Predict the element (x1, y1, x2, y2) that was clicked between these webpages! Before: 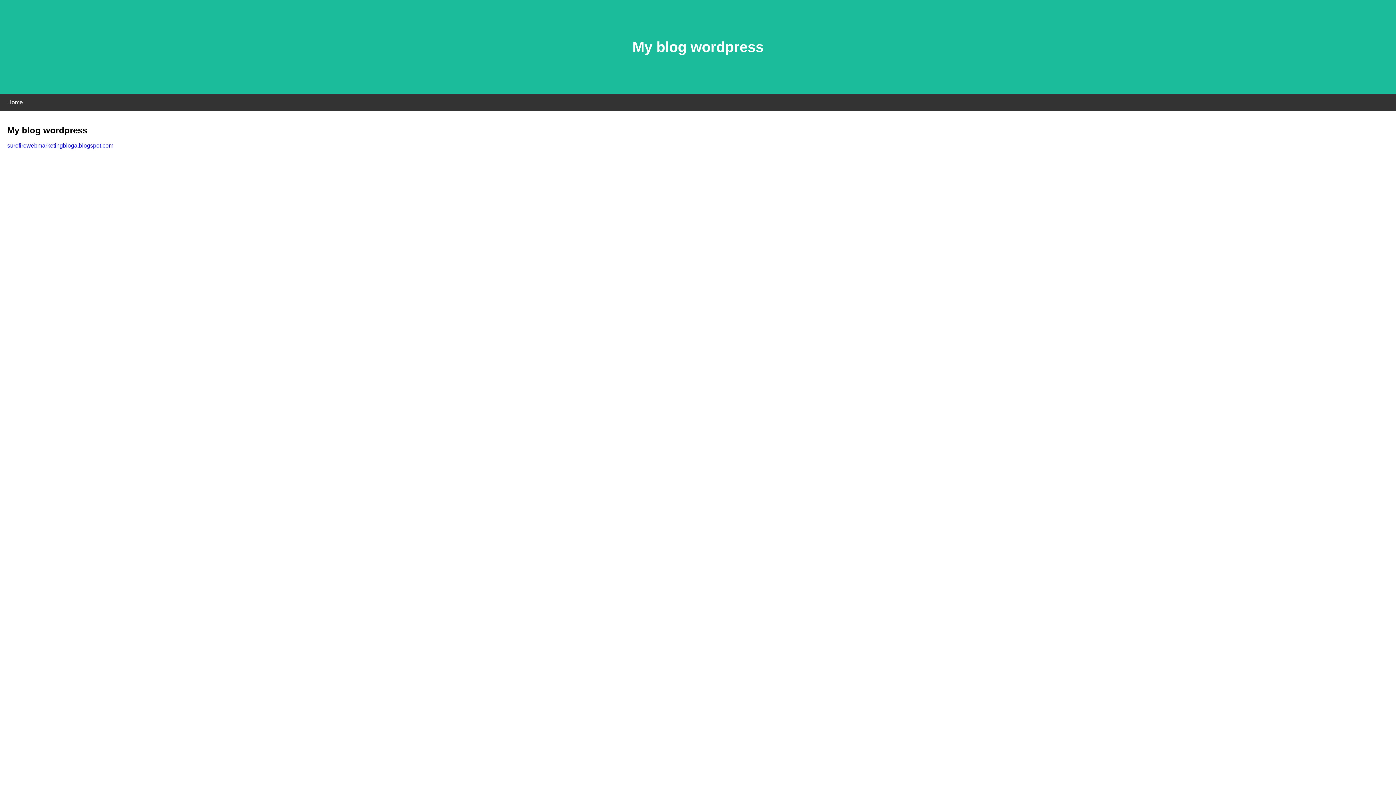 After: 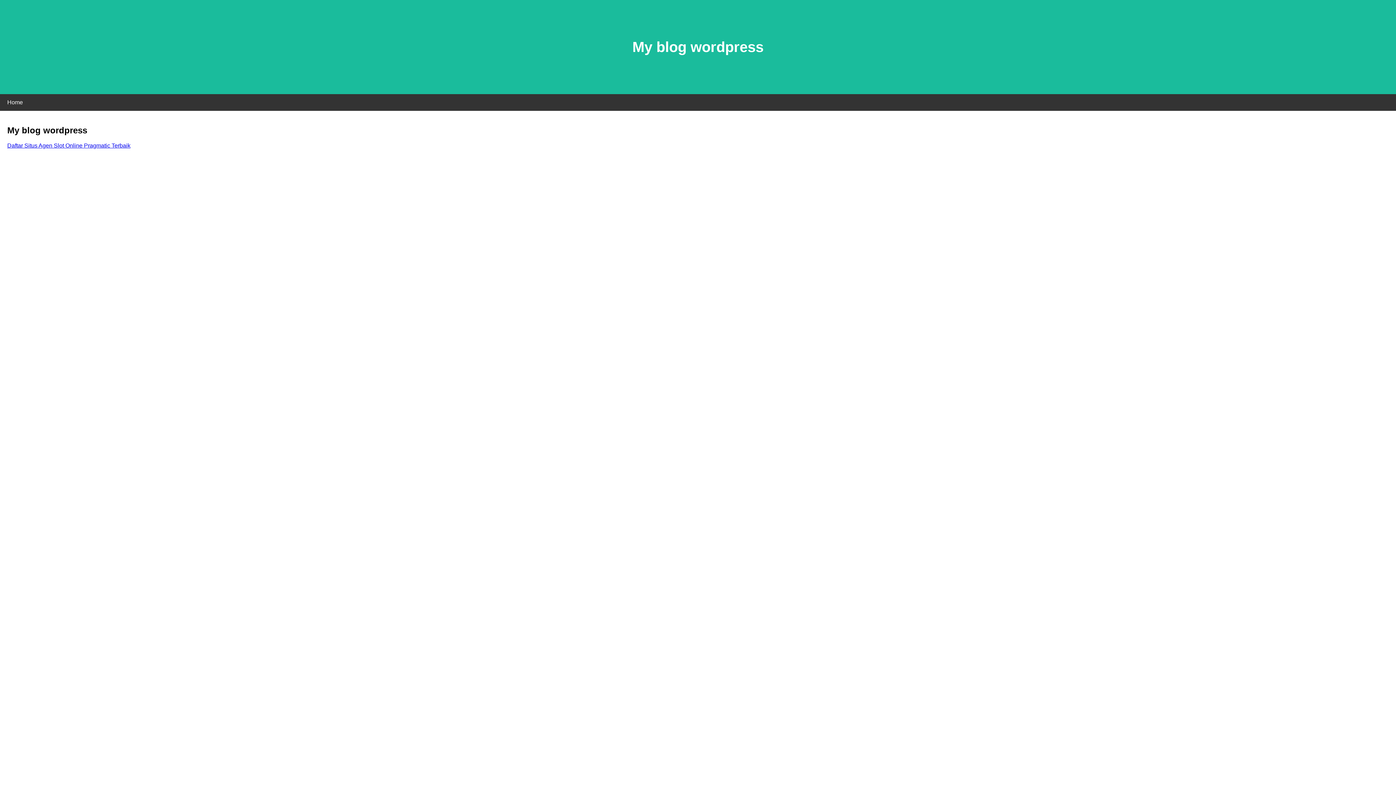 Action: bbox: (7, 142, 113, 148) label: surefirewebmarketingbloga.blogspot.com